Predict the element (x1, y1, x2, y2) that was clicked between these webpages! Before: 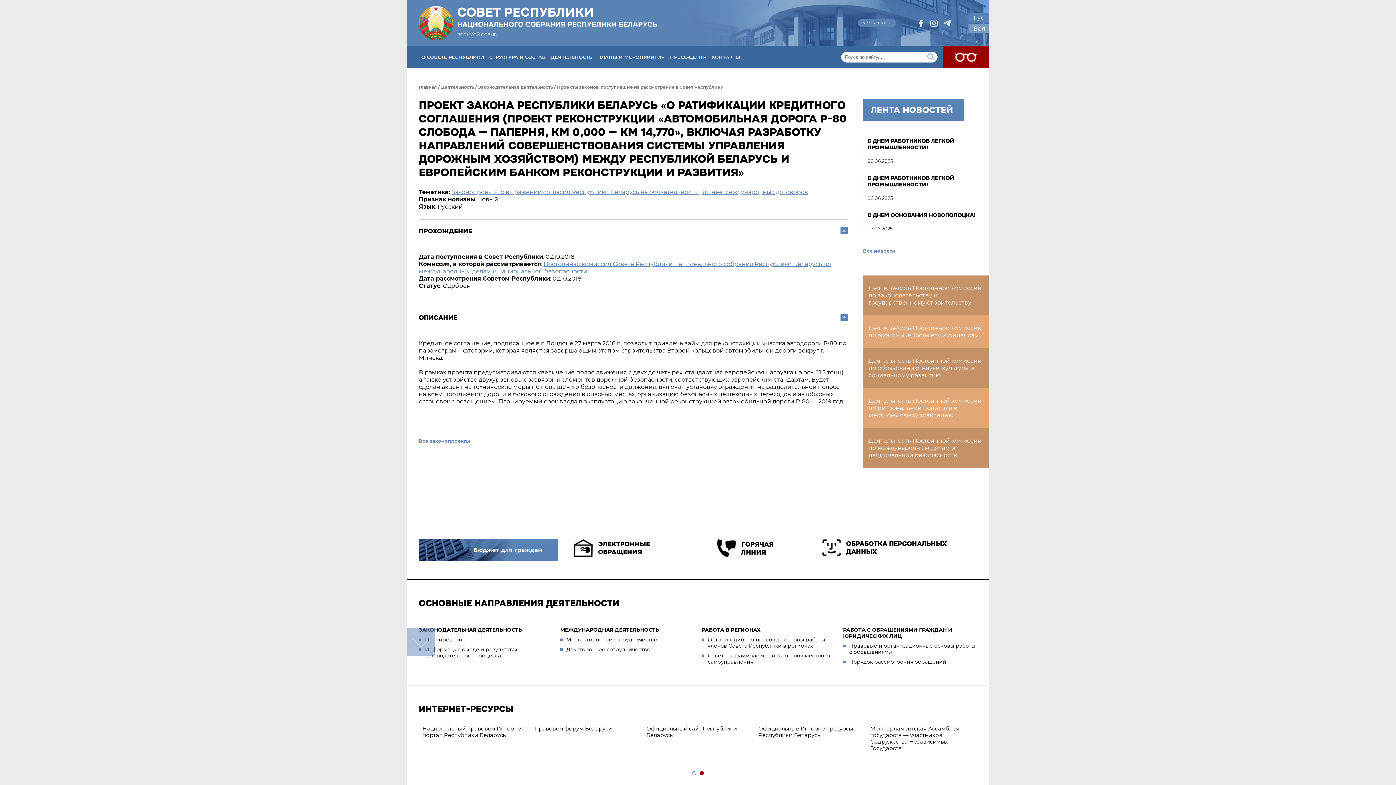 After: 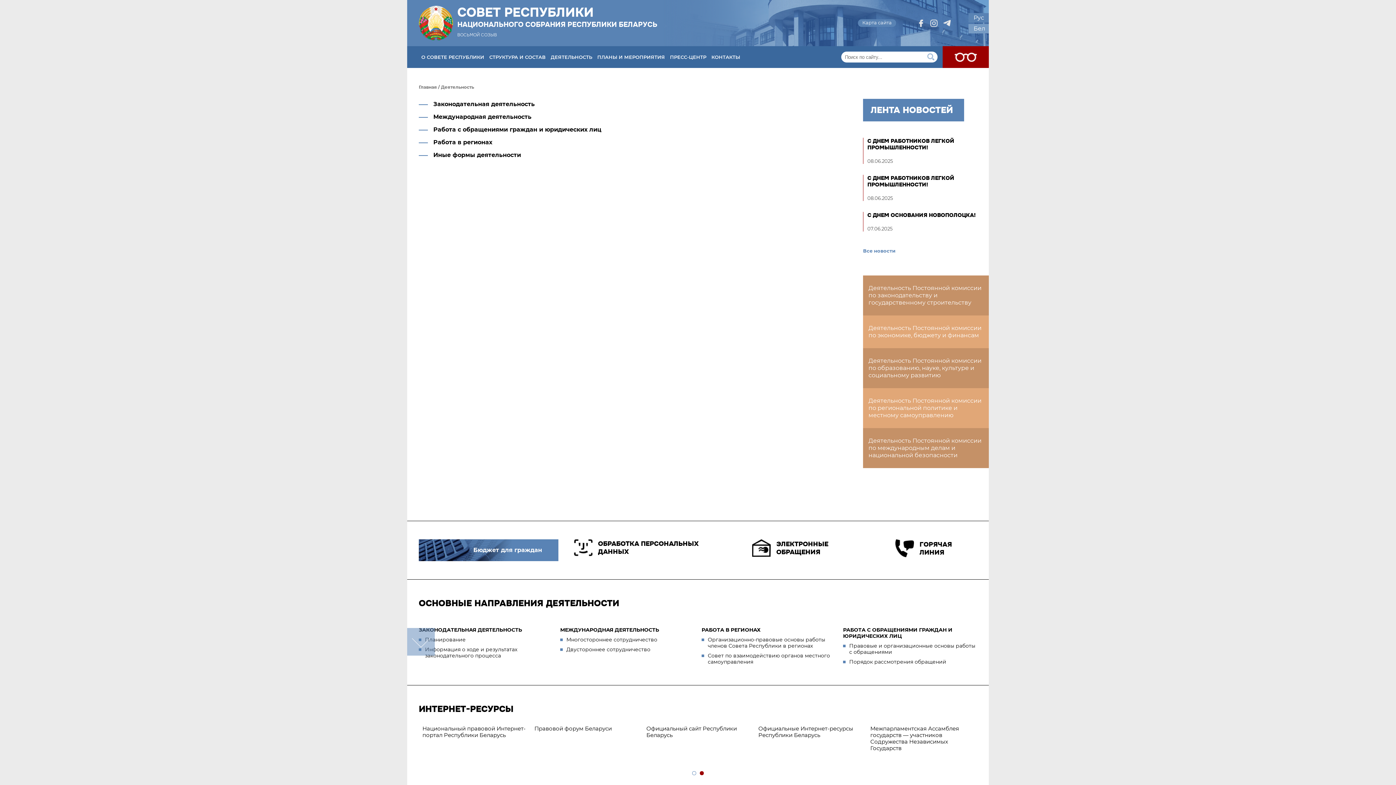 Action: bbox: (548, 46, 594, 68) label: ДЕЯТЕЛЬНОСТЬ